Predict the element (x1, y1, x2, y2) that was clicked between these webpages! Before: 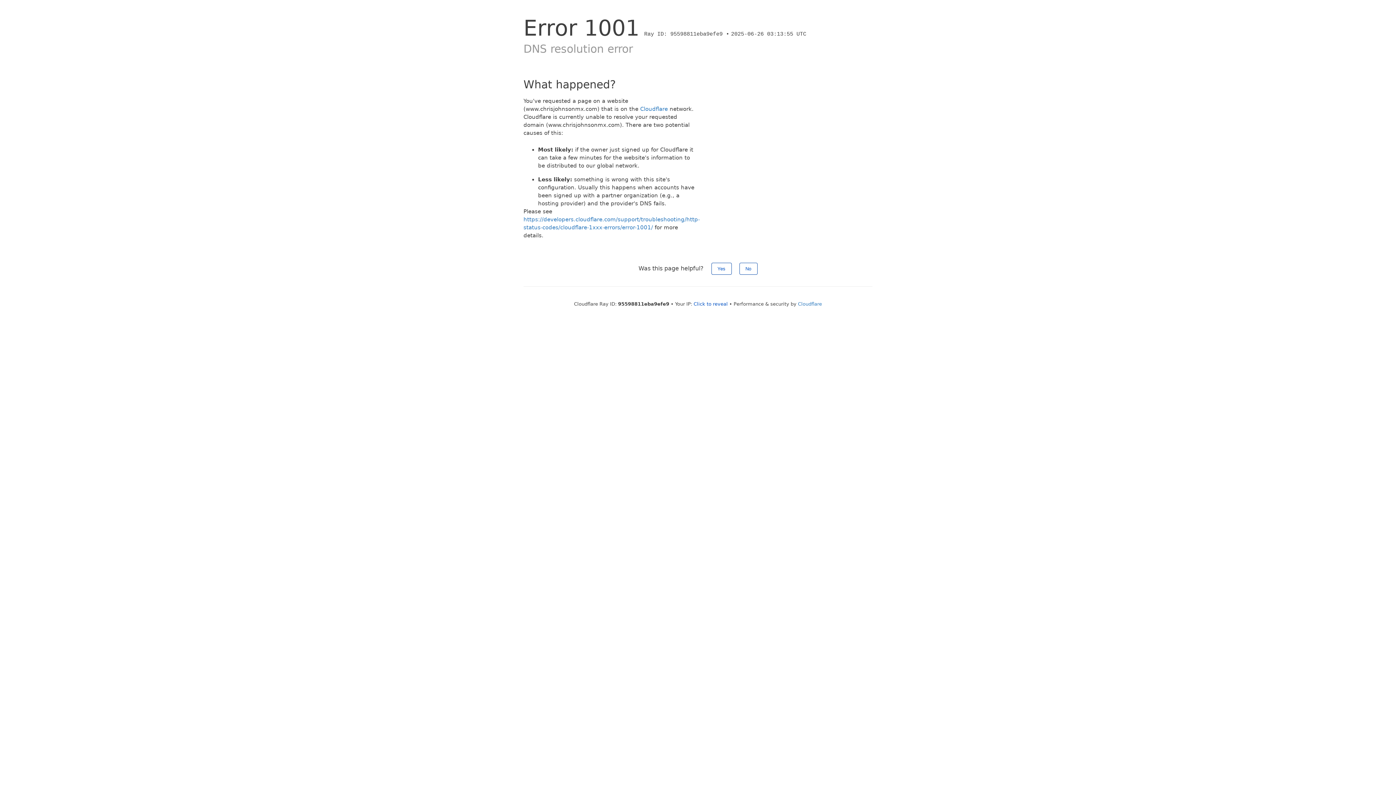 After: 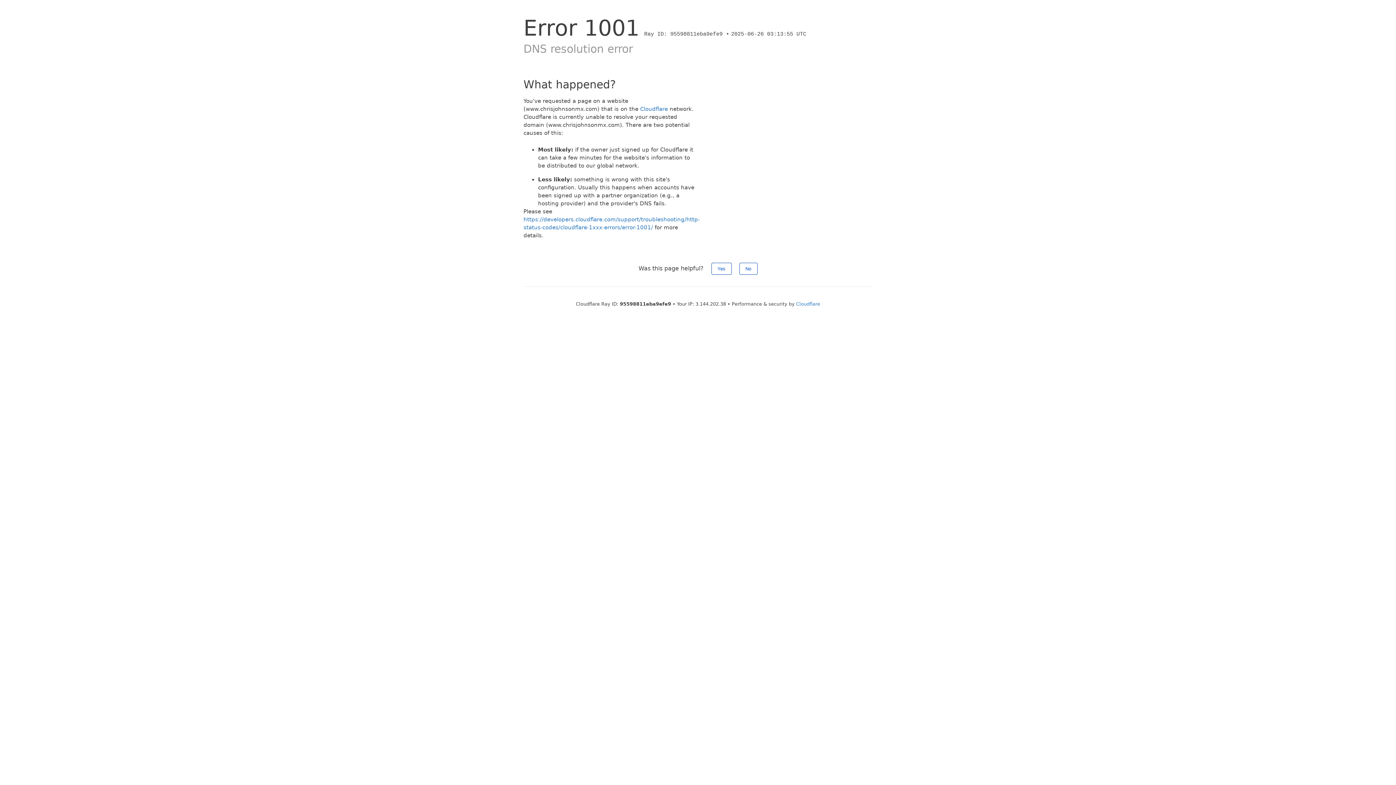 Action: bbox: (693, 301, 728, 306) label: Click to reveal